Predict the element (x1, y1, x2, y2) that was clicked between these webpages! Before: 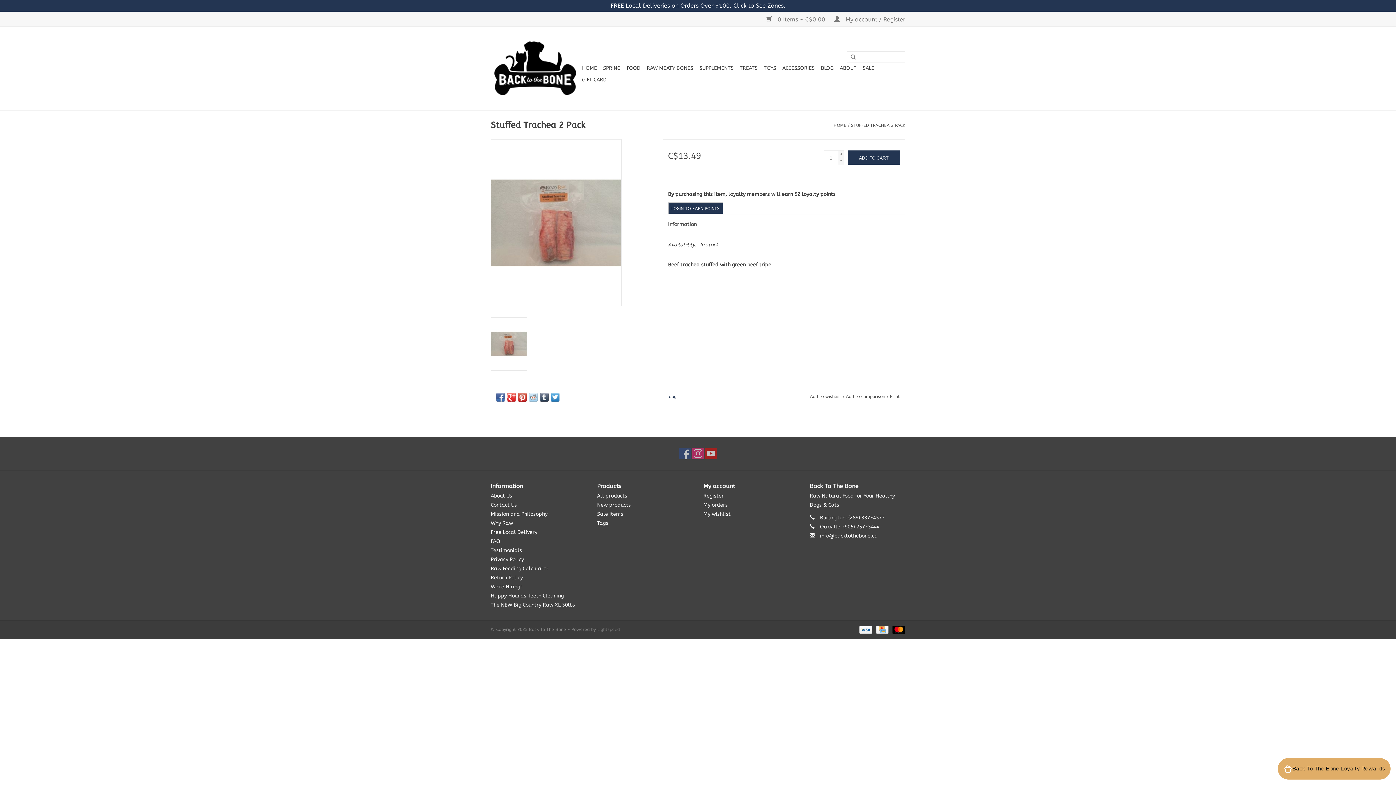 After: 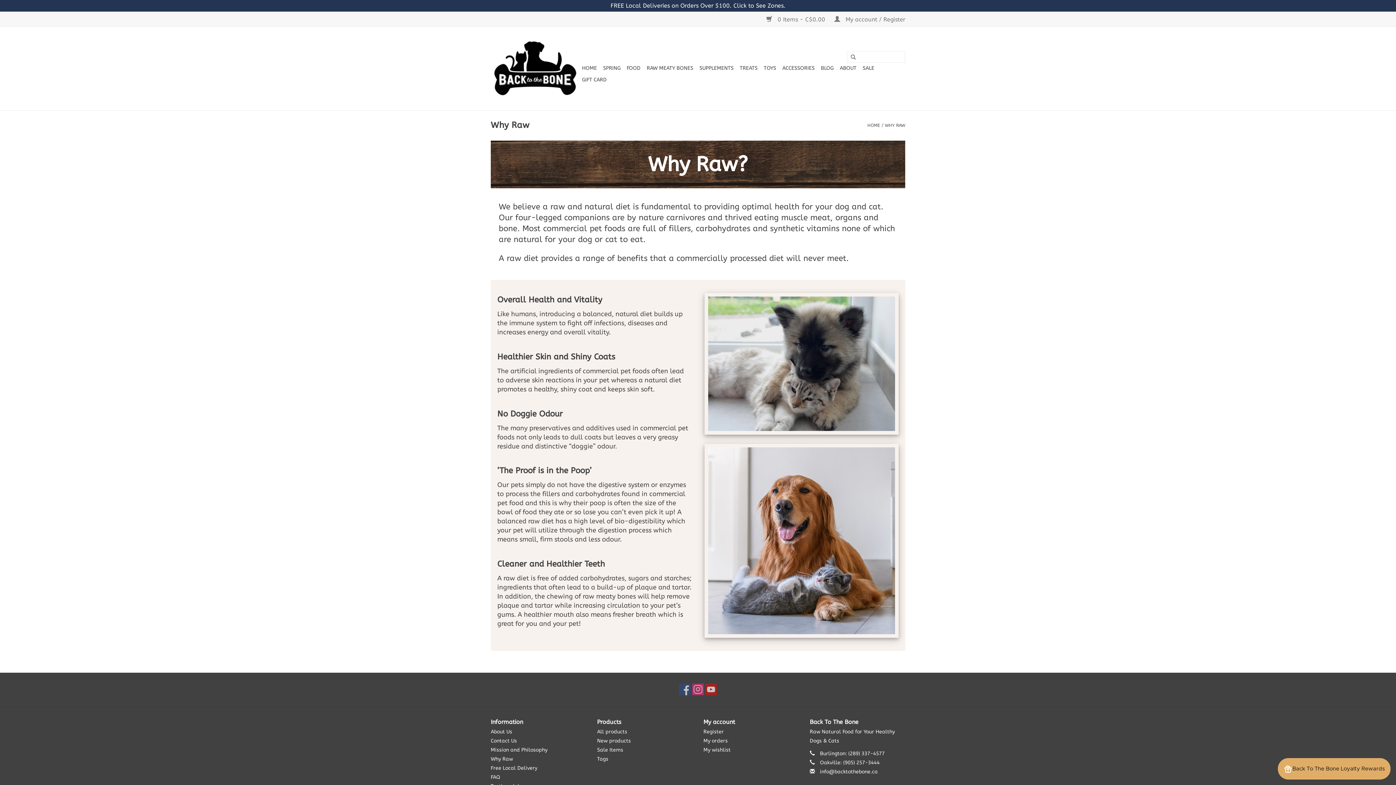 Action: bbox: (490, 520, 513, 526) label: Why Raw